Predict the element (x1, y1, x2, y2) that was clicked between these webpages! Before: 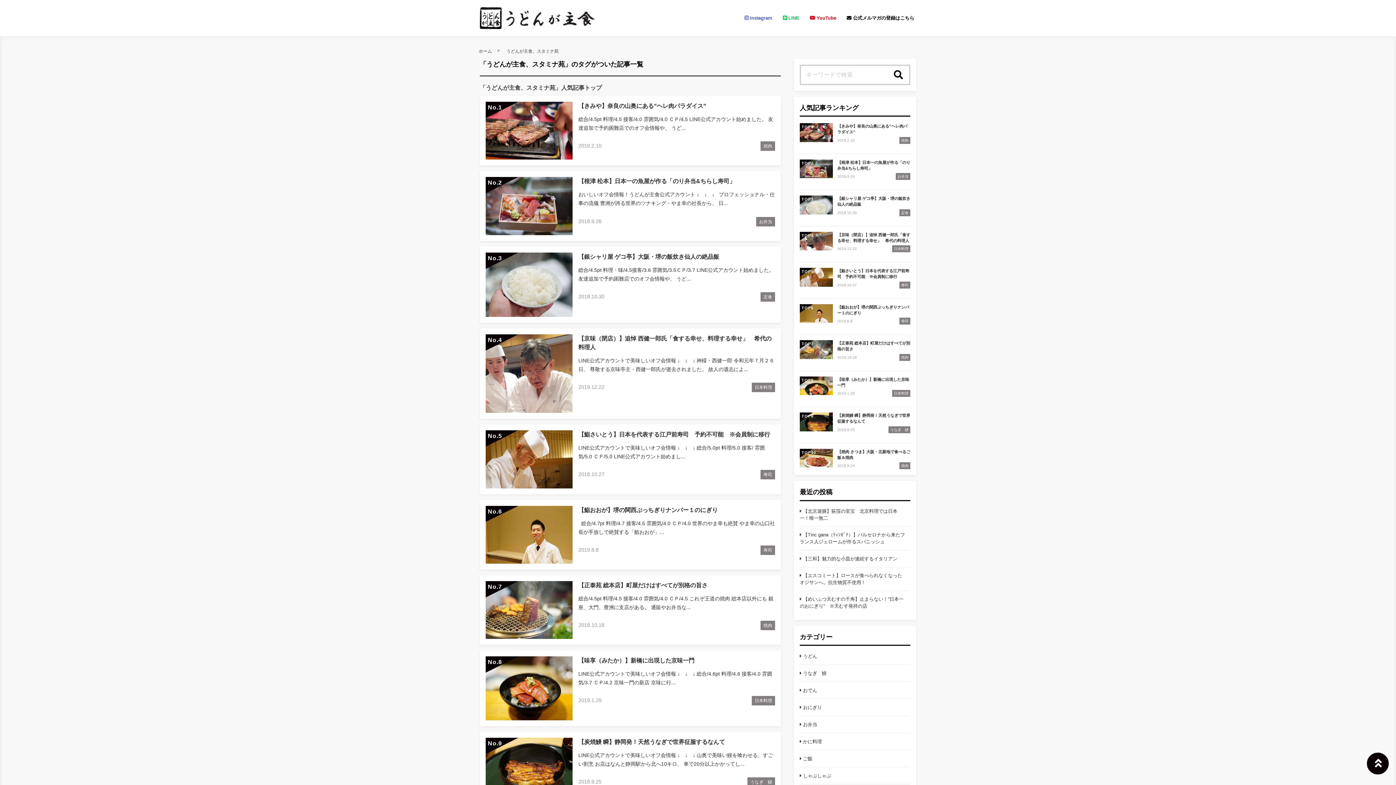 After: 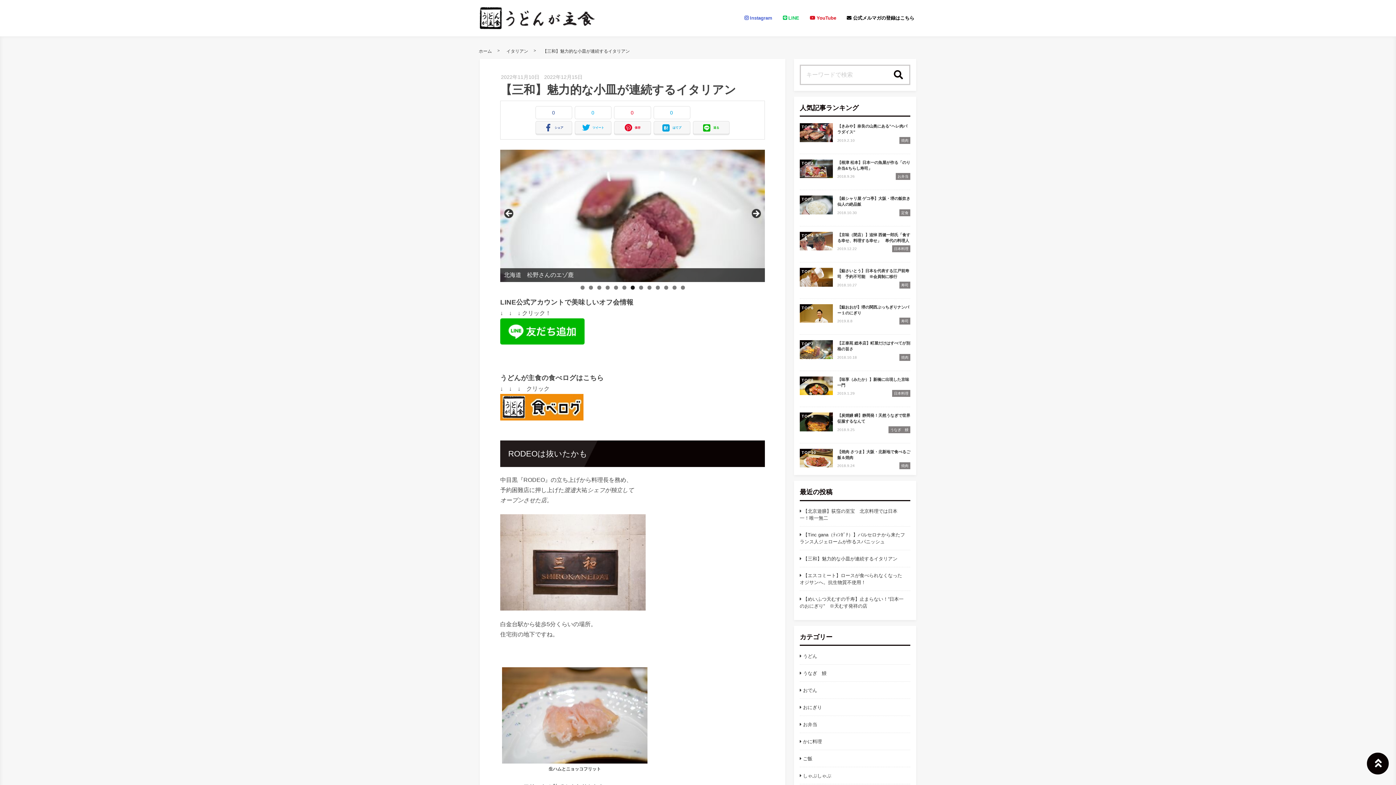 Action: bbox: (800, 555, 897, 562) label: 【三和】魅力的な小皿が連続するイタリアン